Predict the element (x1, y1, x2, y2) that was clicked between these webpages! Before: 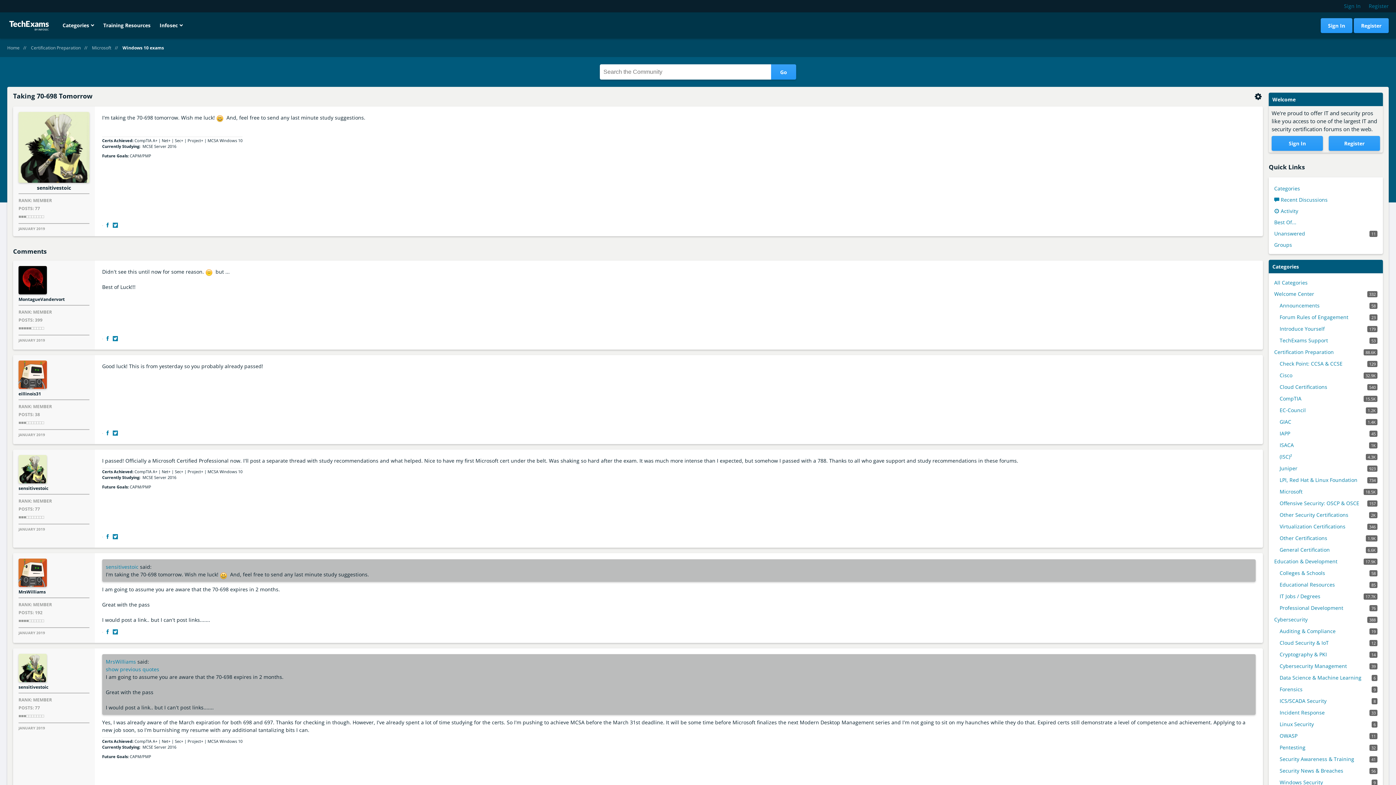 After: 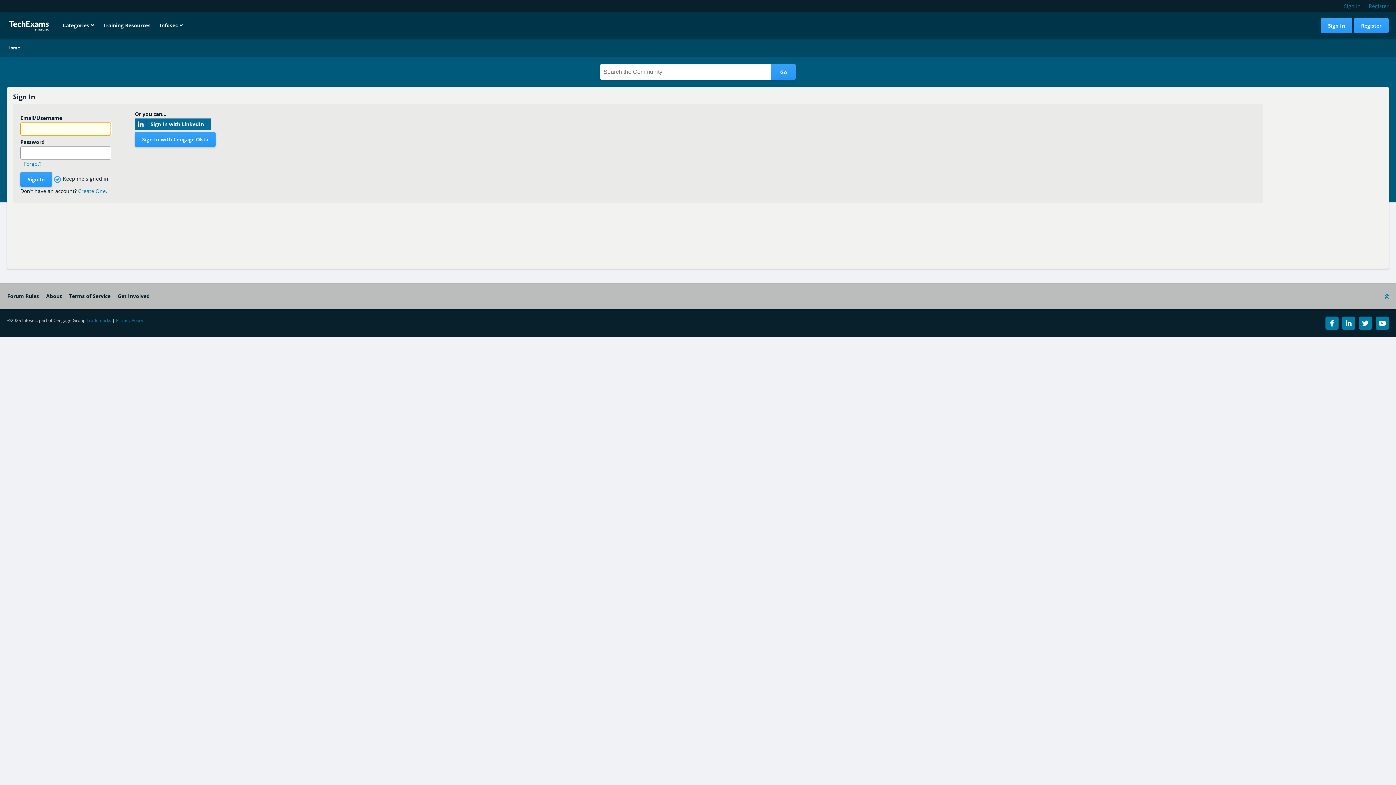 Action: bbox: (18, 455, 46, 483) label: User: "sensitivestoic"